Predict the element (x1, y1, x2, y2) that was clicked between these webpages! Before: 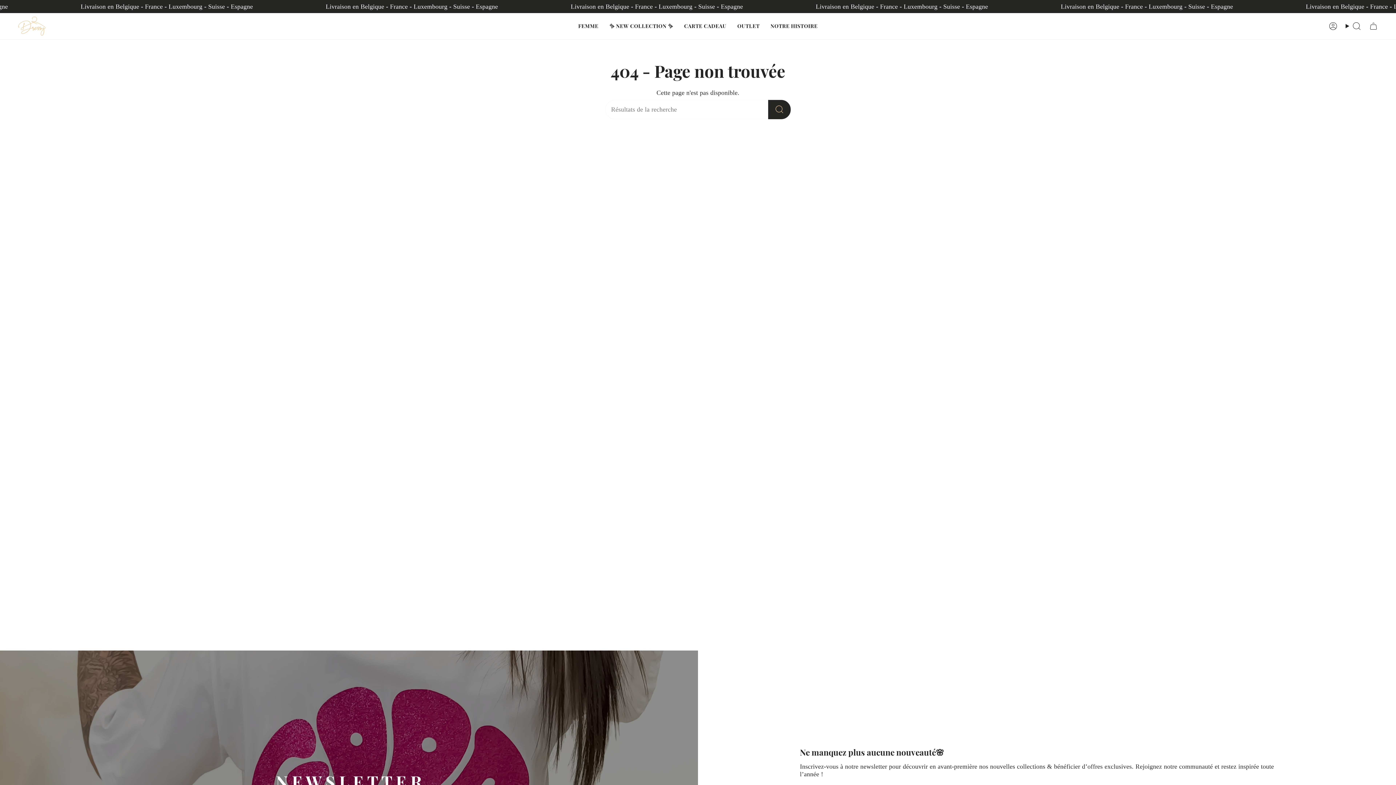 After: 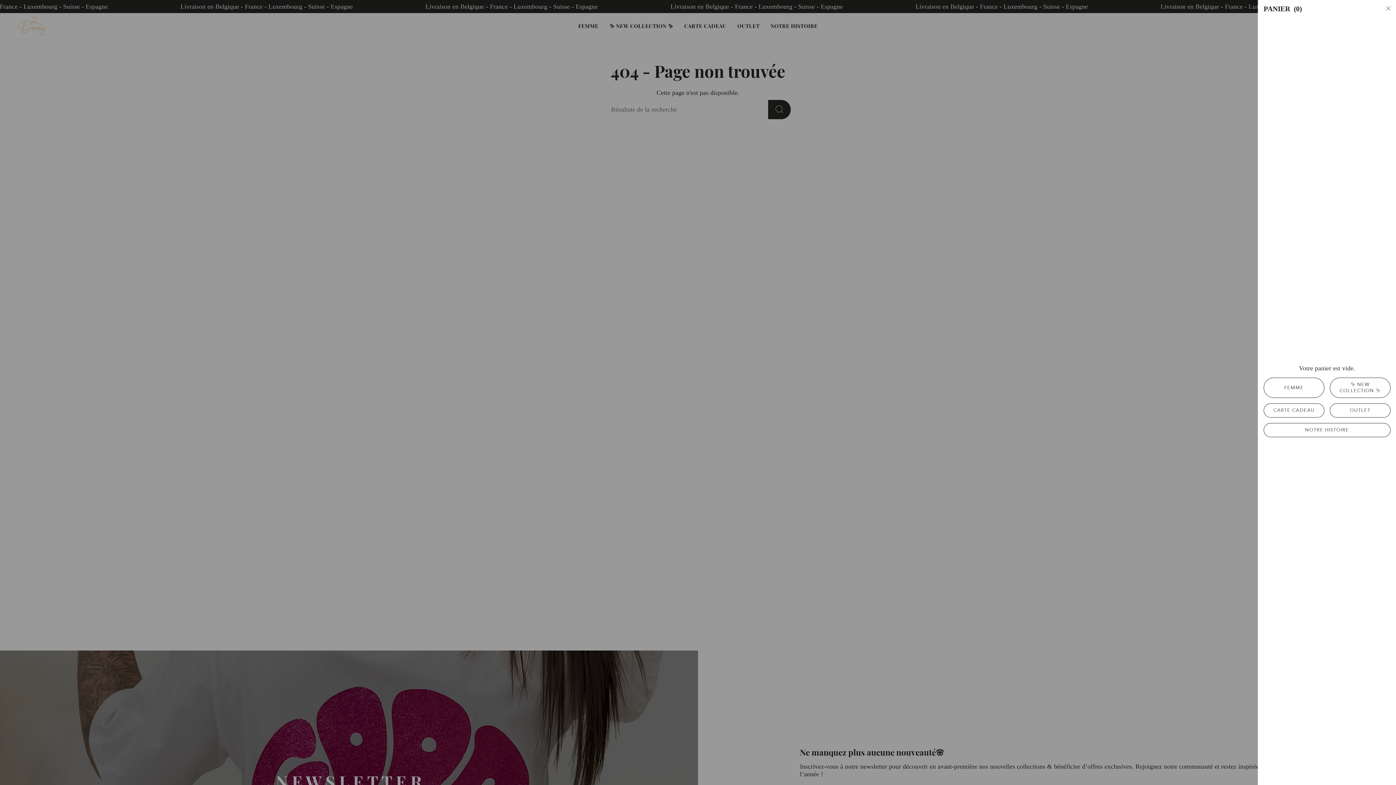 Action: label: Panier bbox: (1365, 19, 1382, 32)